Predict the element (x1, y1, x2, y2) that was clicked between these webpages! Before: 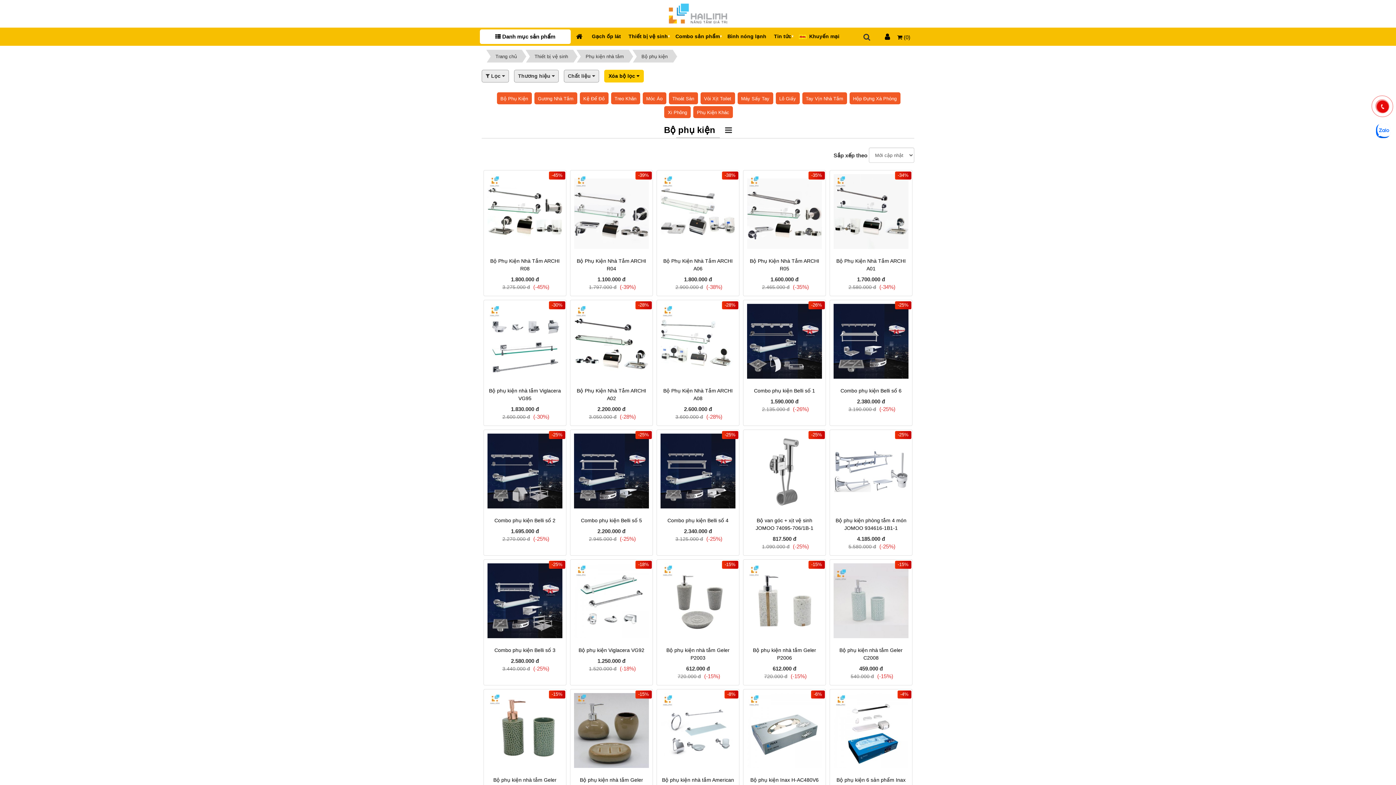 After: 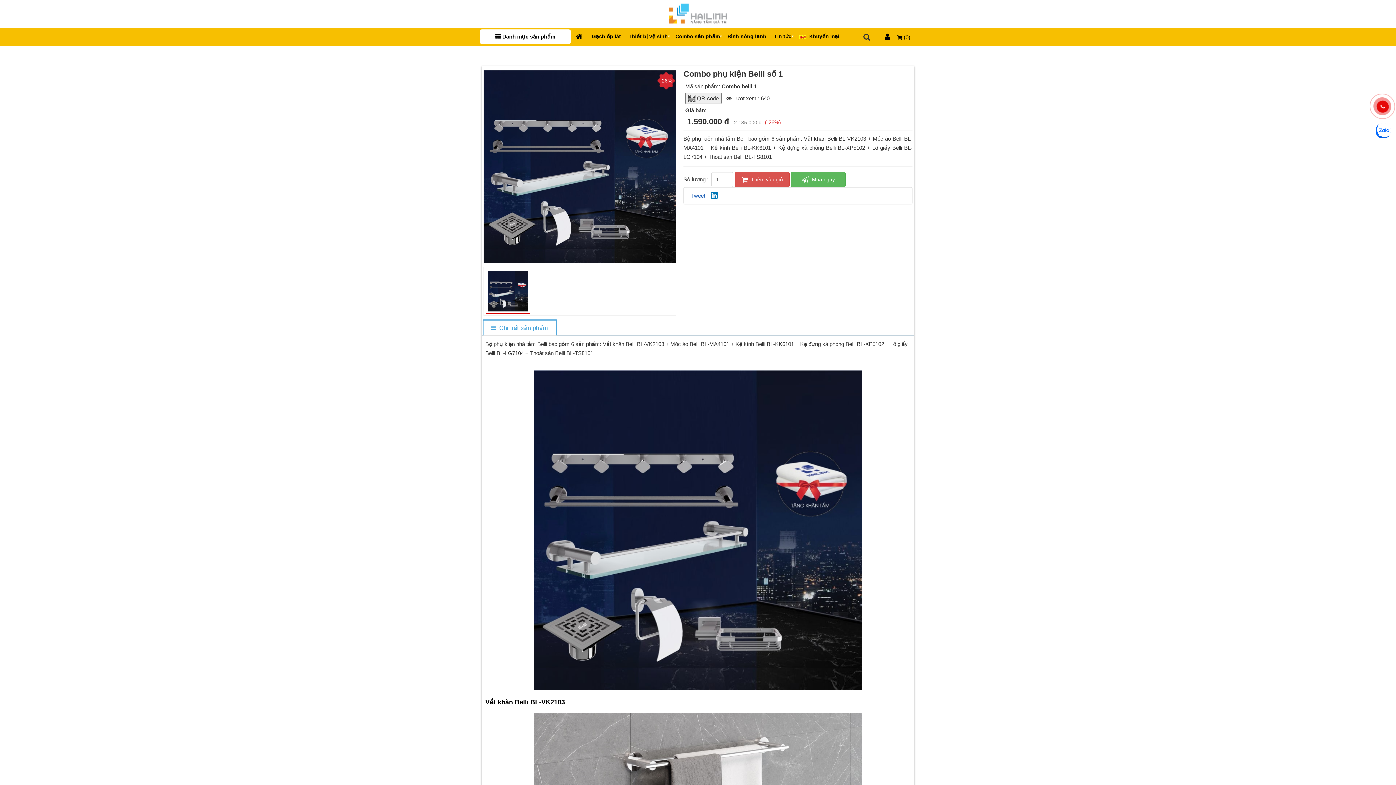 Action: bbox: (754, 388, 815, 393) label: Combo phụ kiện Belli số 1